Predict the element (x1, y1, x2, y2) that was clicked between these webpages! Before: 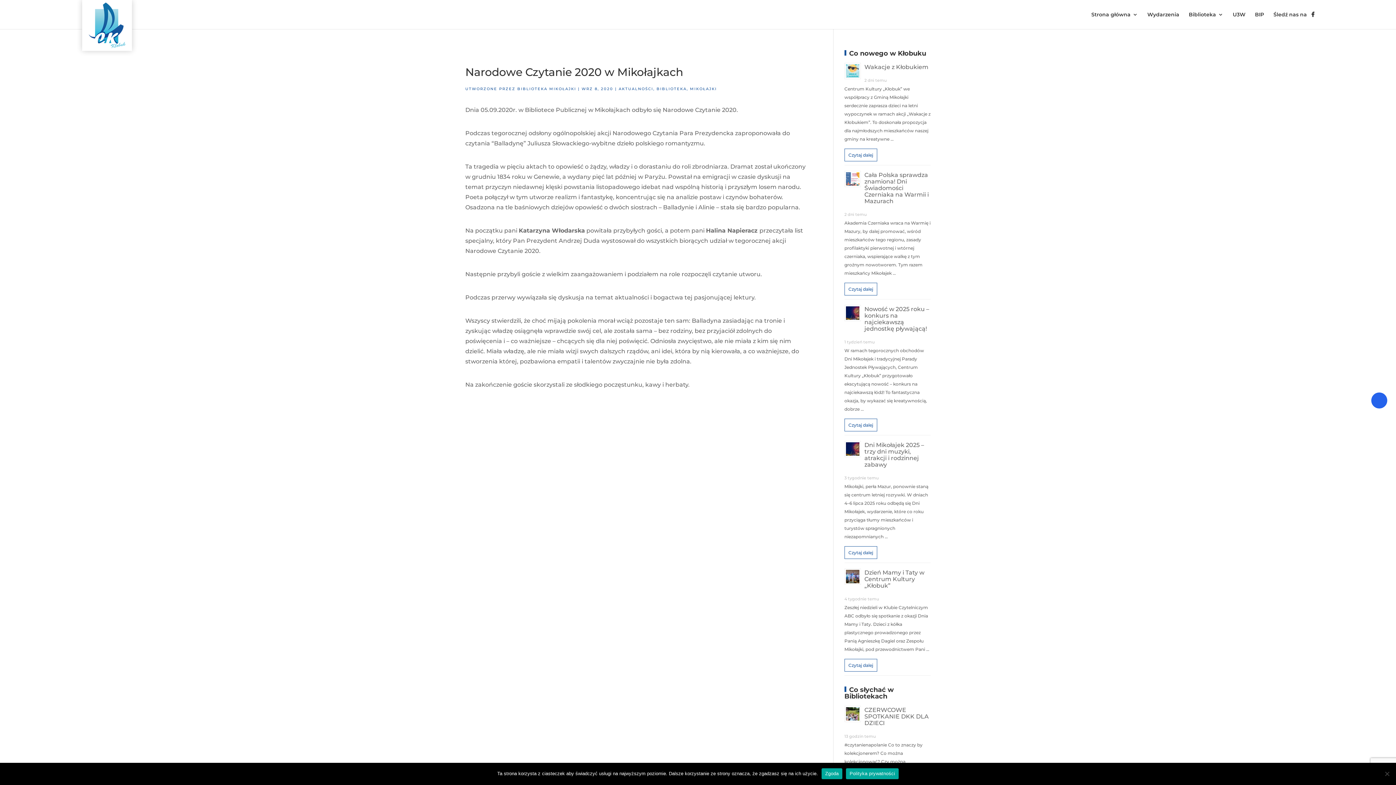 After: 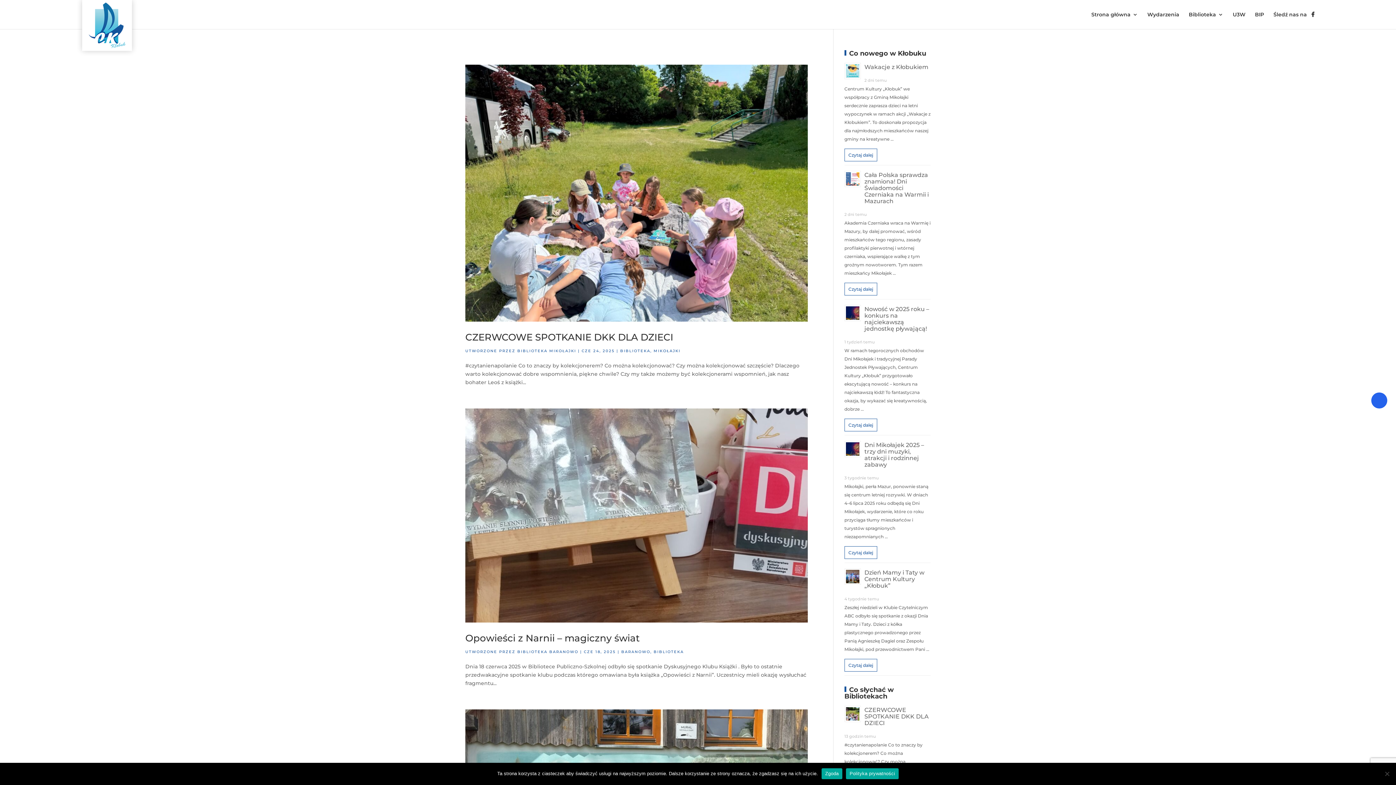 Action: bbox: (656, 86, 686, 91) label: BIBLIOTEKA